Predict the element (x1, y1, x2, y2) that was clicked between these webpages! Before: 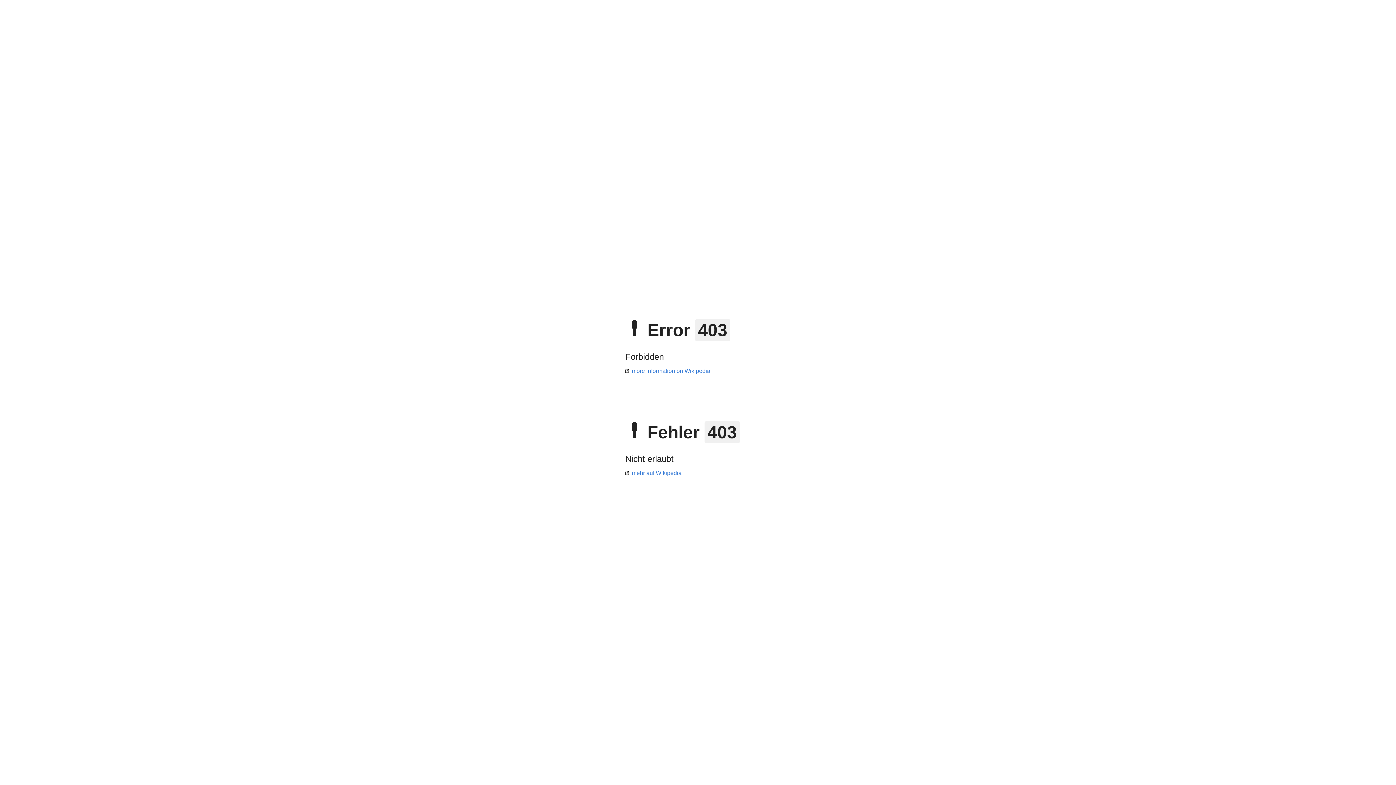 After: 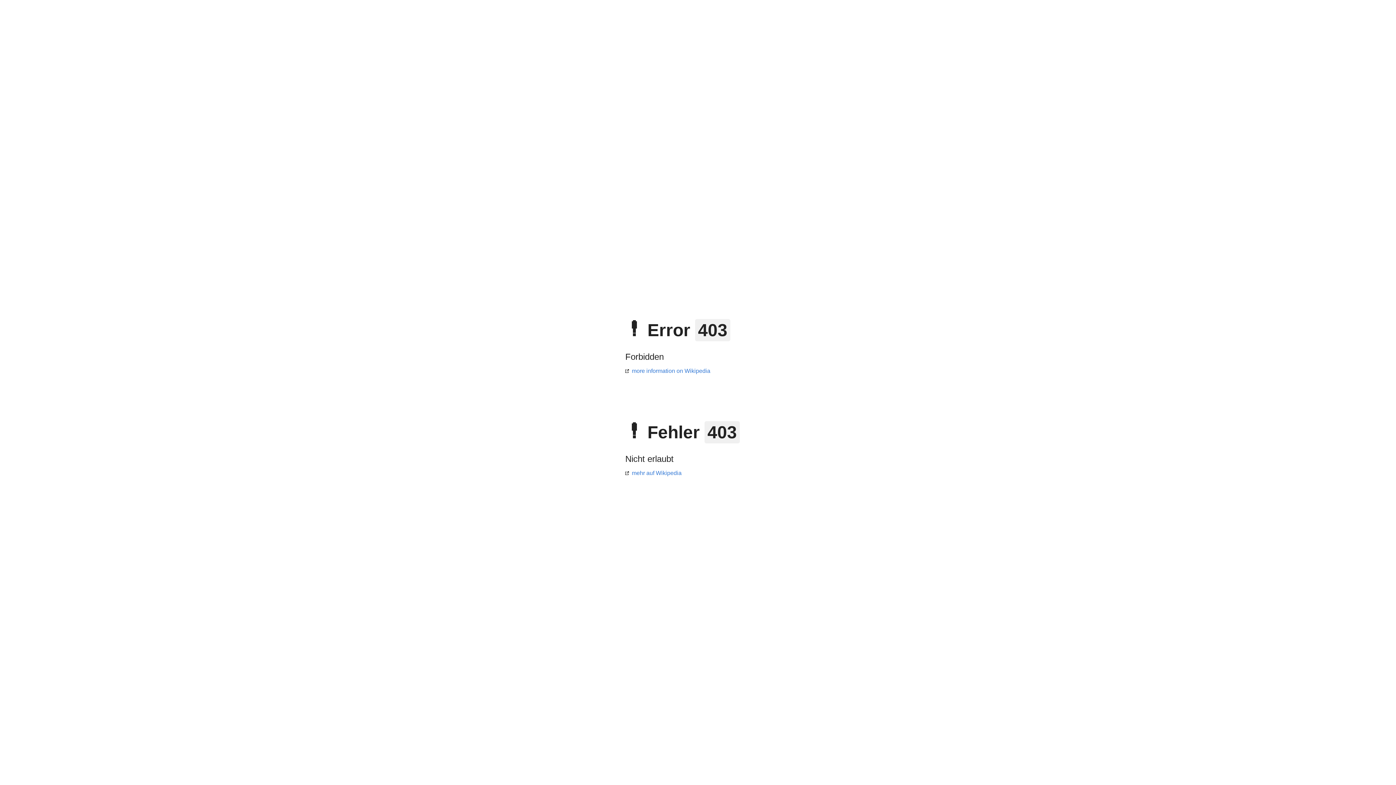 Action: bbox: (625, 470, 681, 476) label: mehr auf Wikipedia